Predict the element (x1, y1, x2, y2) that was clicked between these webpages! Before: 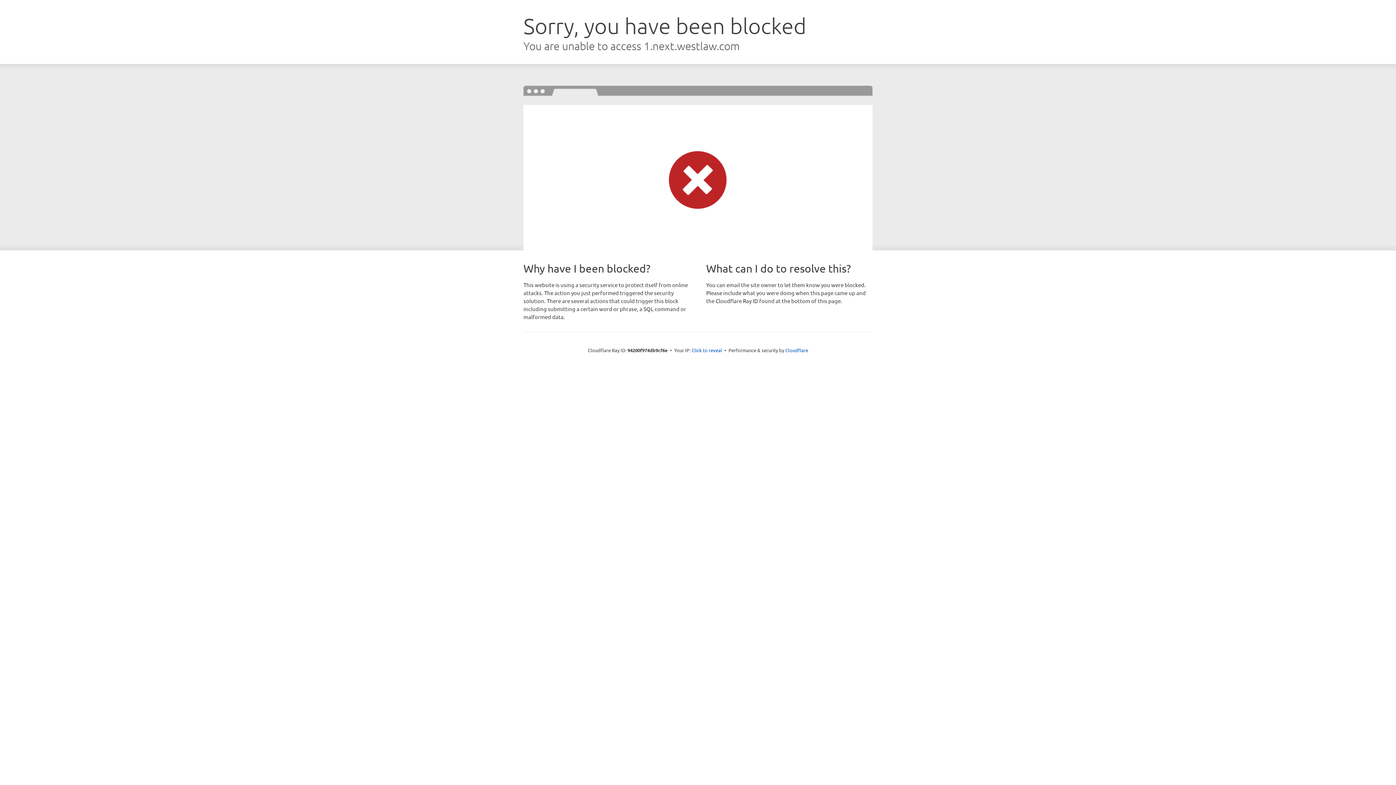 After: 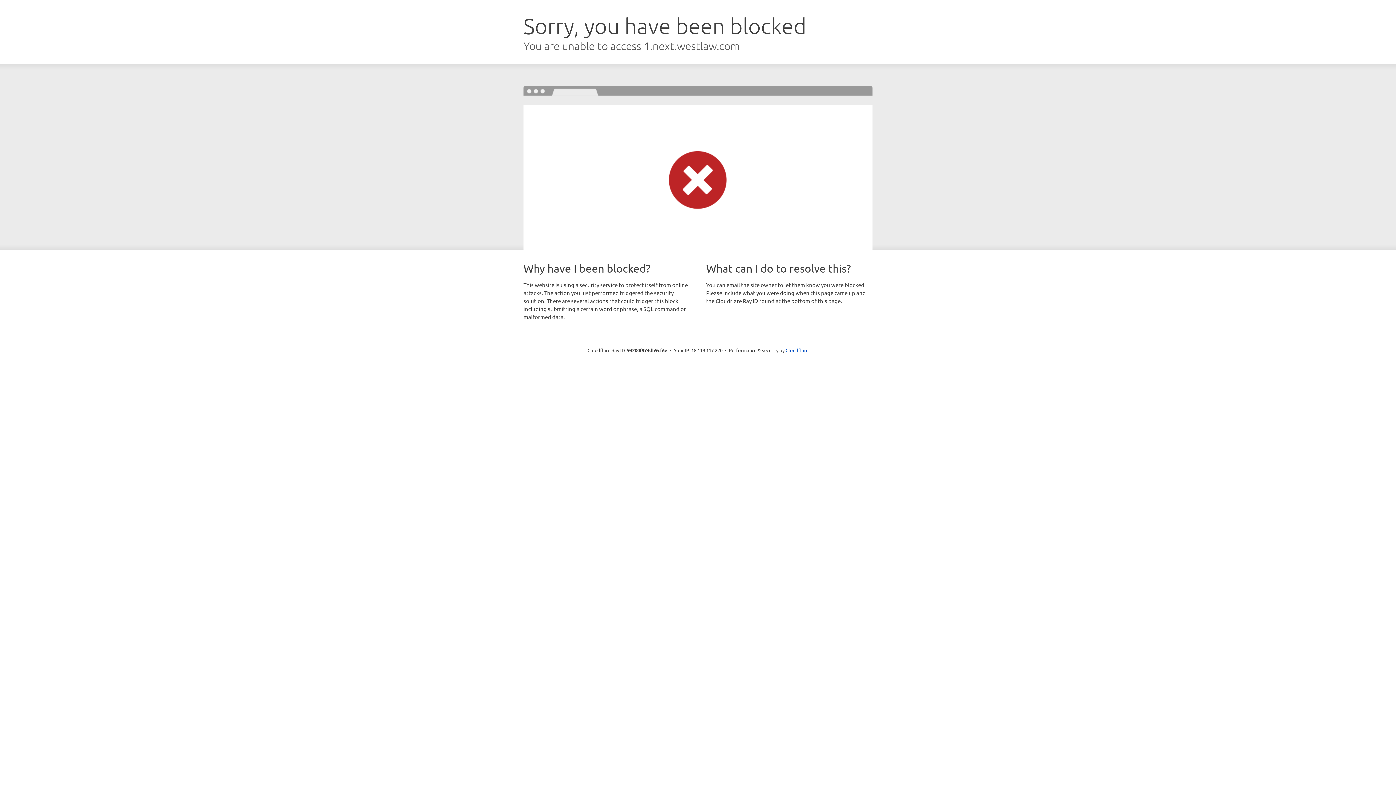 Action: bbox: (691, 346, 722, 353) label: Click to reveal